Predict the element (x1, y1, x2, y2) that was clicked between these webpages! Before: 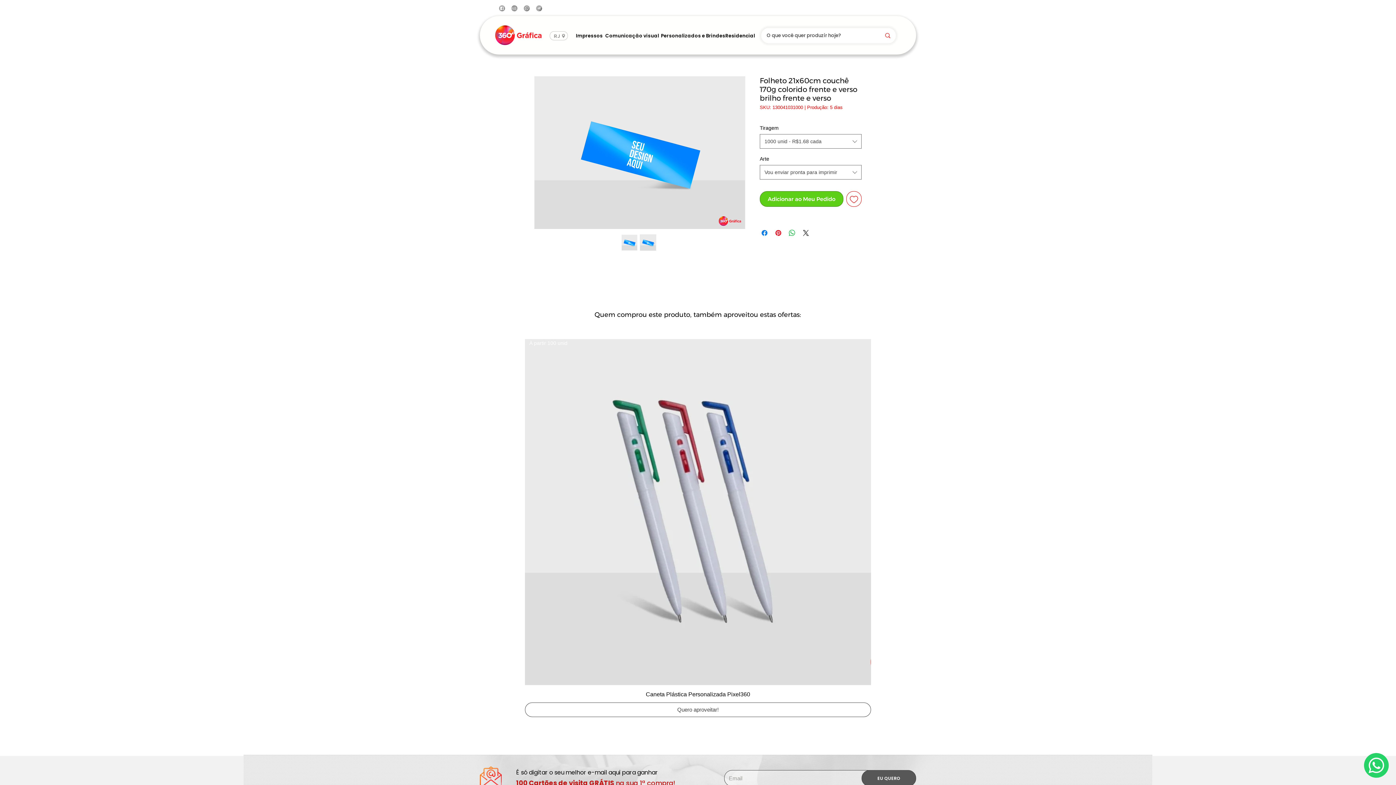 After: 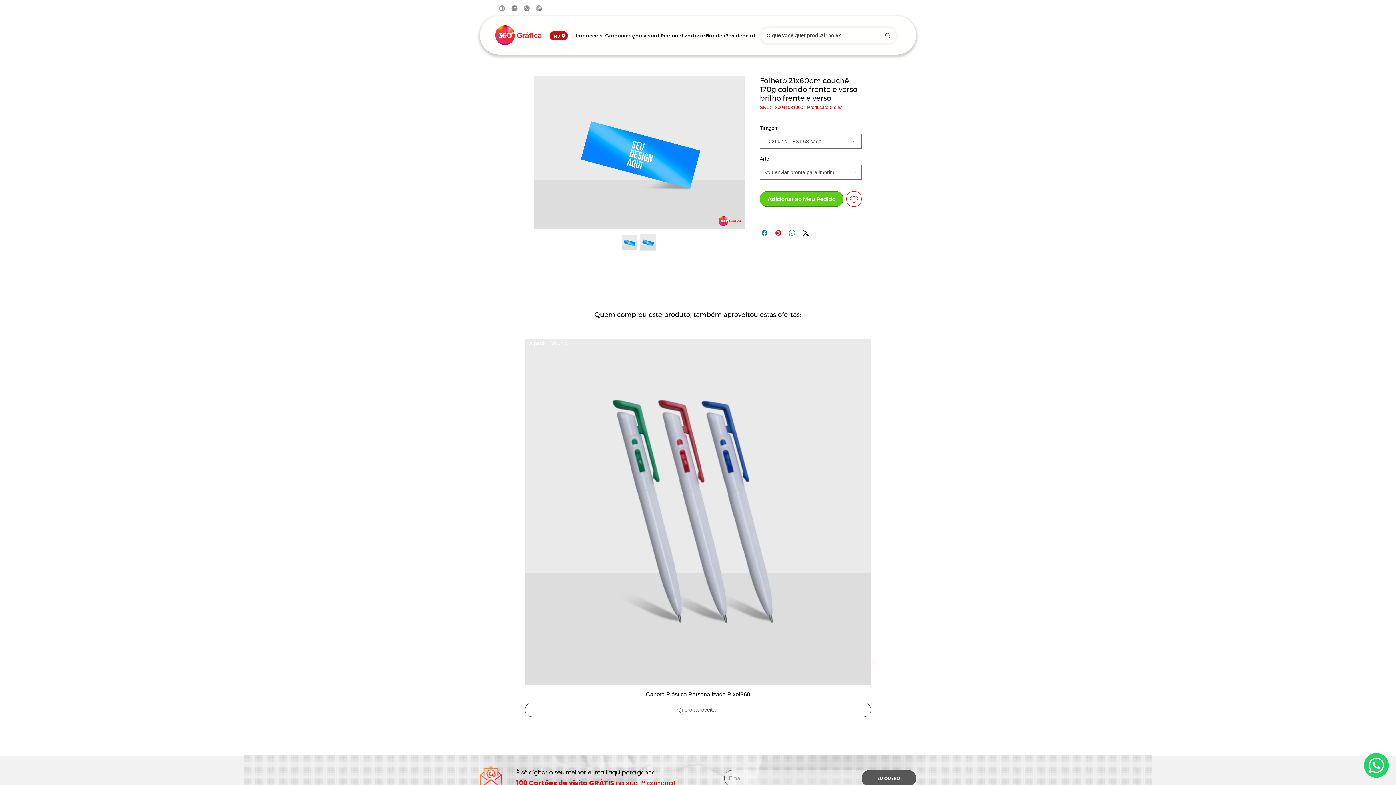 Action: bbox: (549, 31, 568, 40) label: RJ